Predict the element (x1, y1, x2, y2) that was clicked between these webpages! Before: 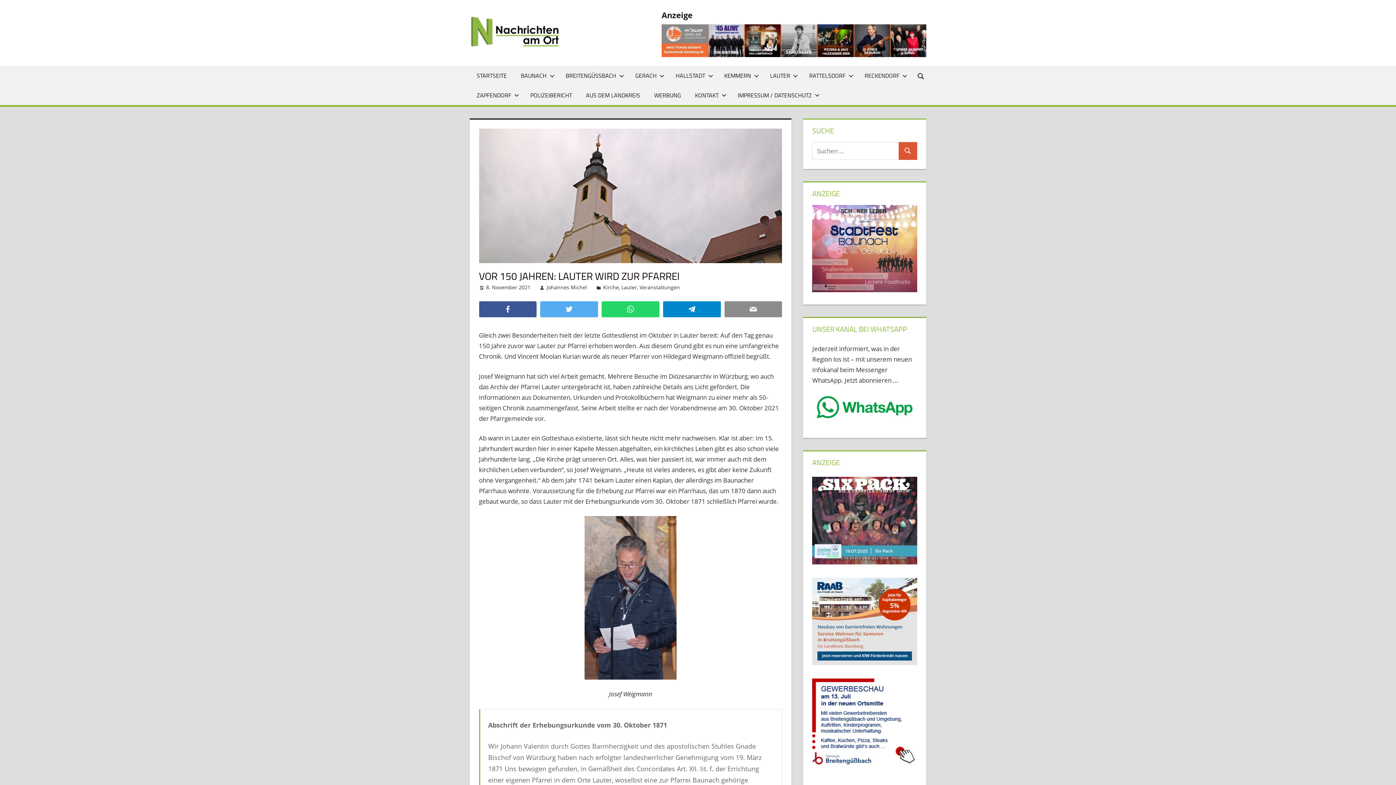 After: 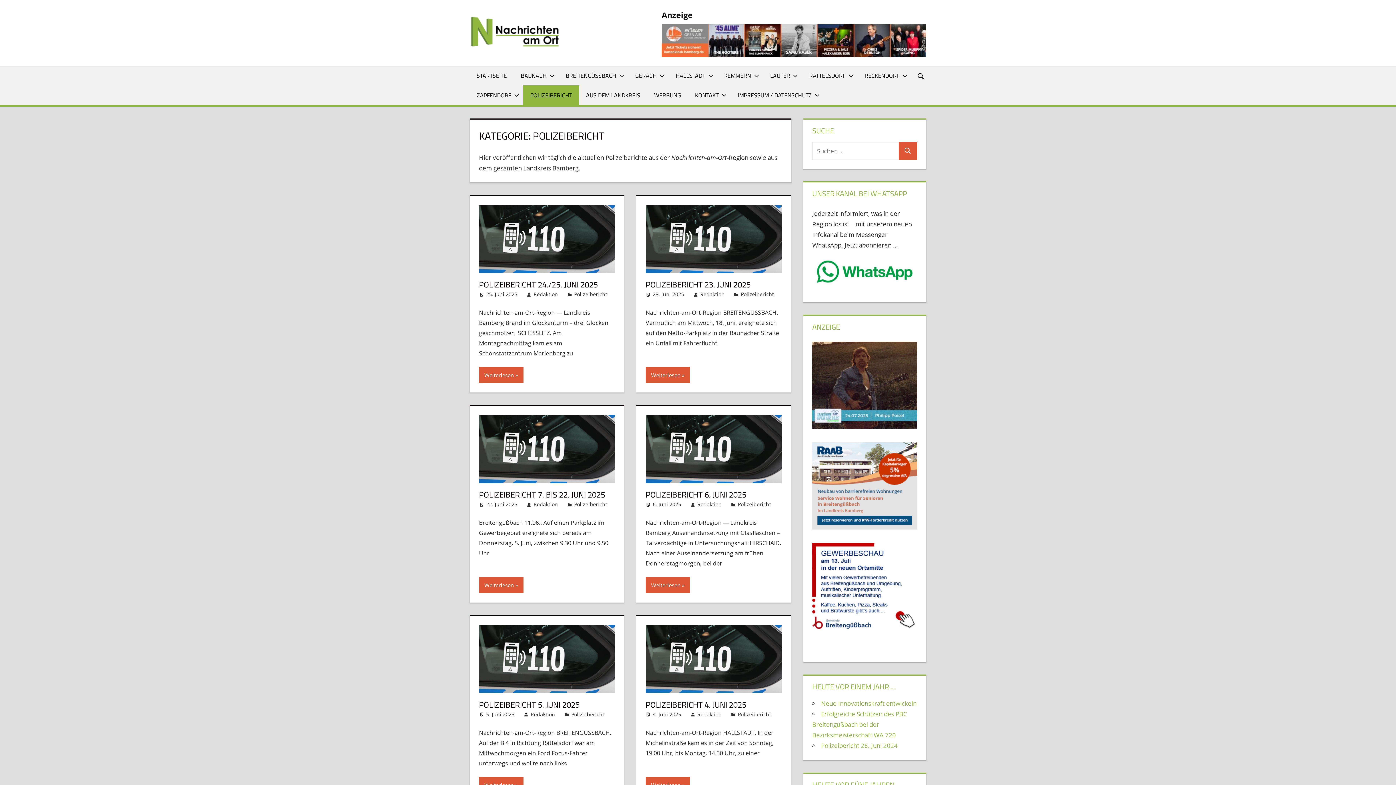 Action: bbox: (523, 85, 579, 104) label: POLIZEIBERICHT